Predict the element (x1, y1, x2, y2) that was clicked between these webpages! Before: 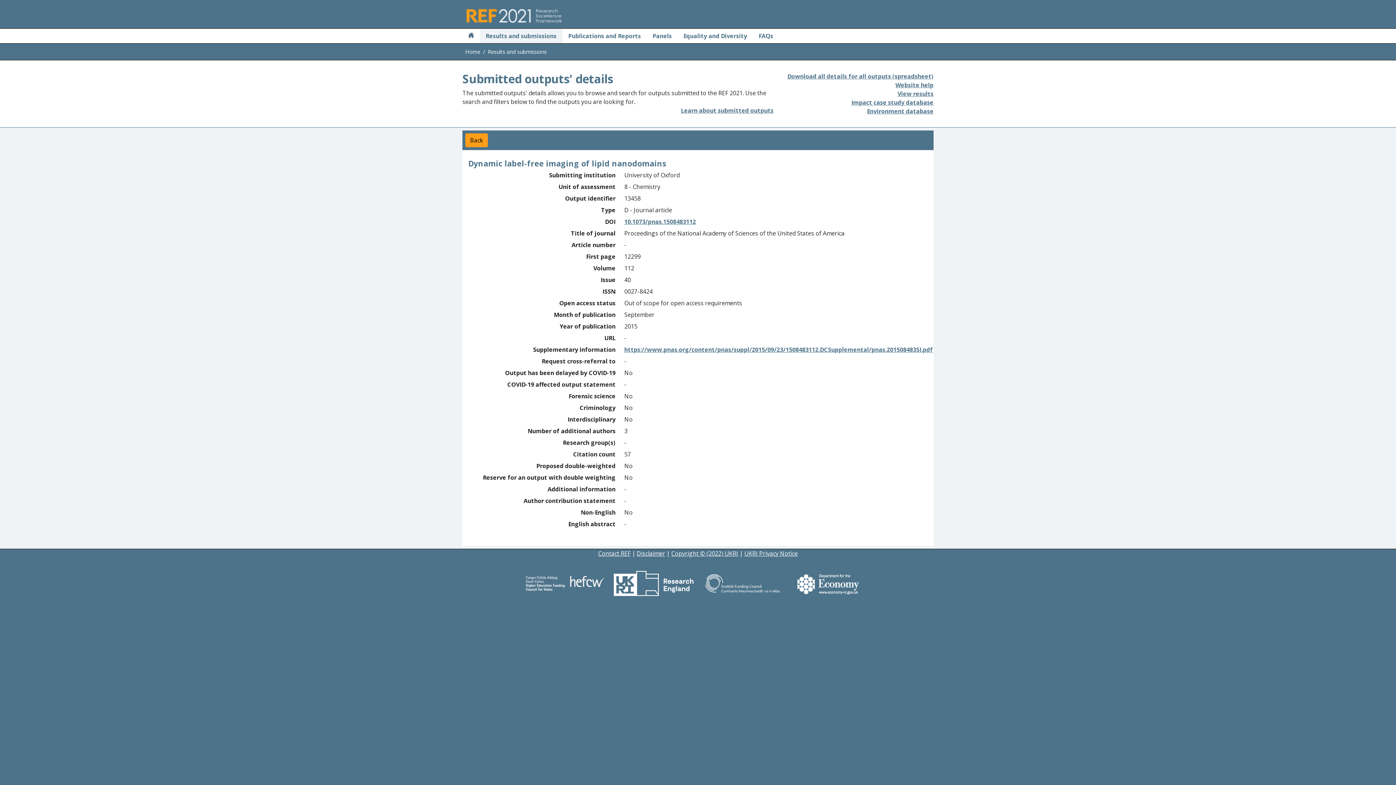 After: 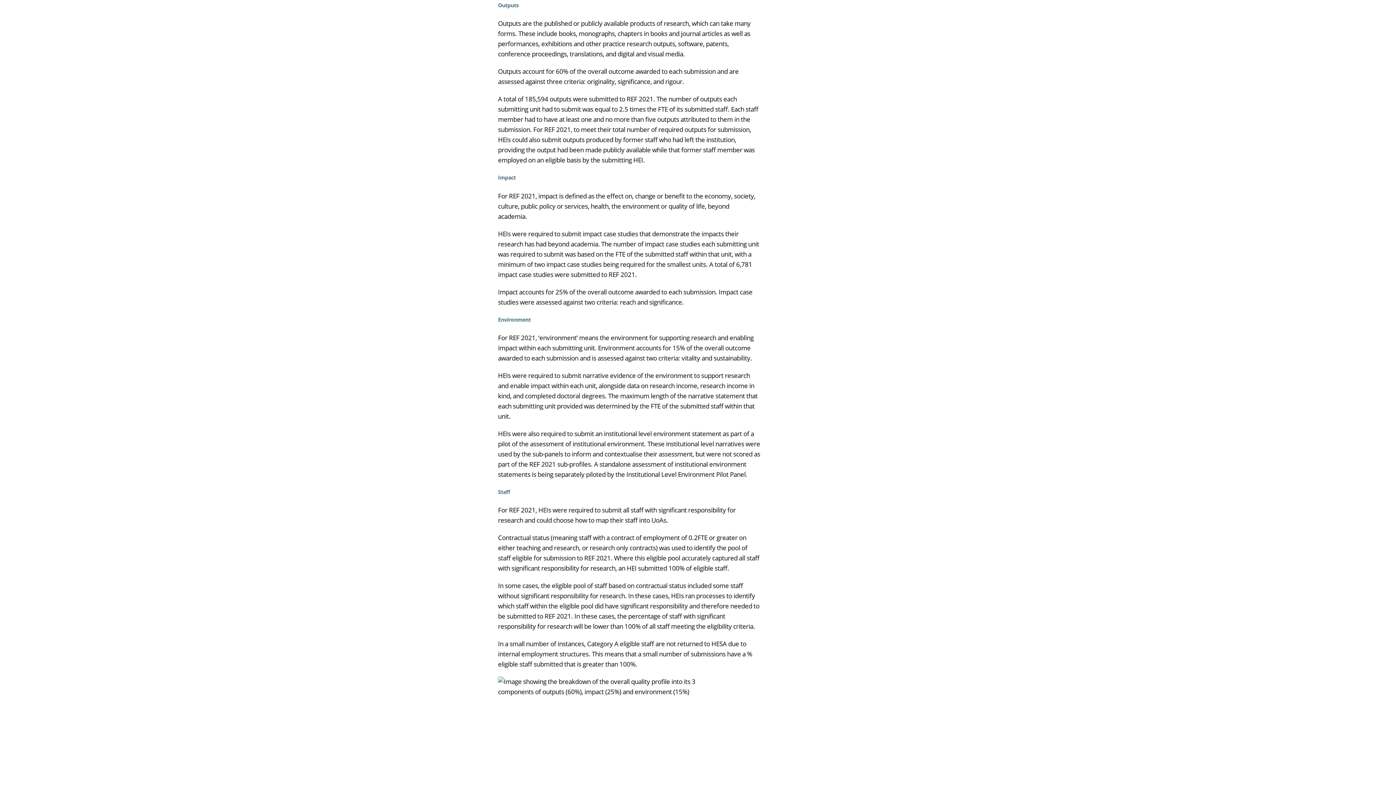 Action: label: Learn about submitted outputs bbox: (681, 106, 773, 114)